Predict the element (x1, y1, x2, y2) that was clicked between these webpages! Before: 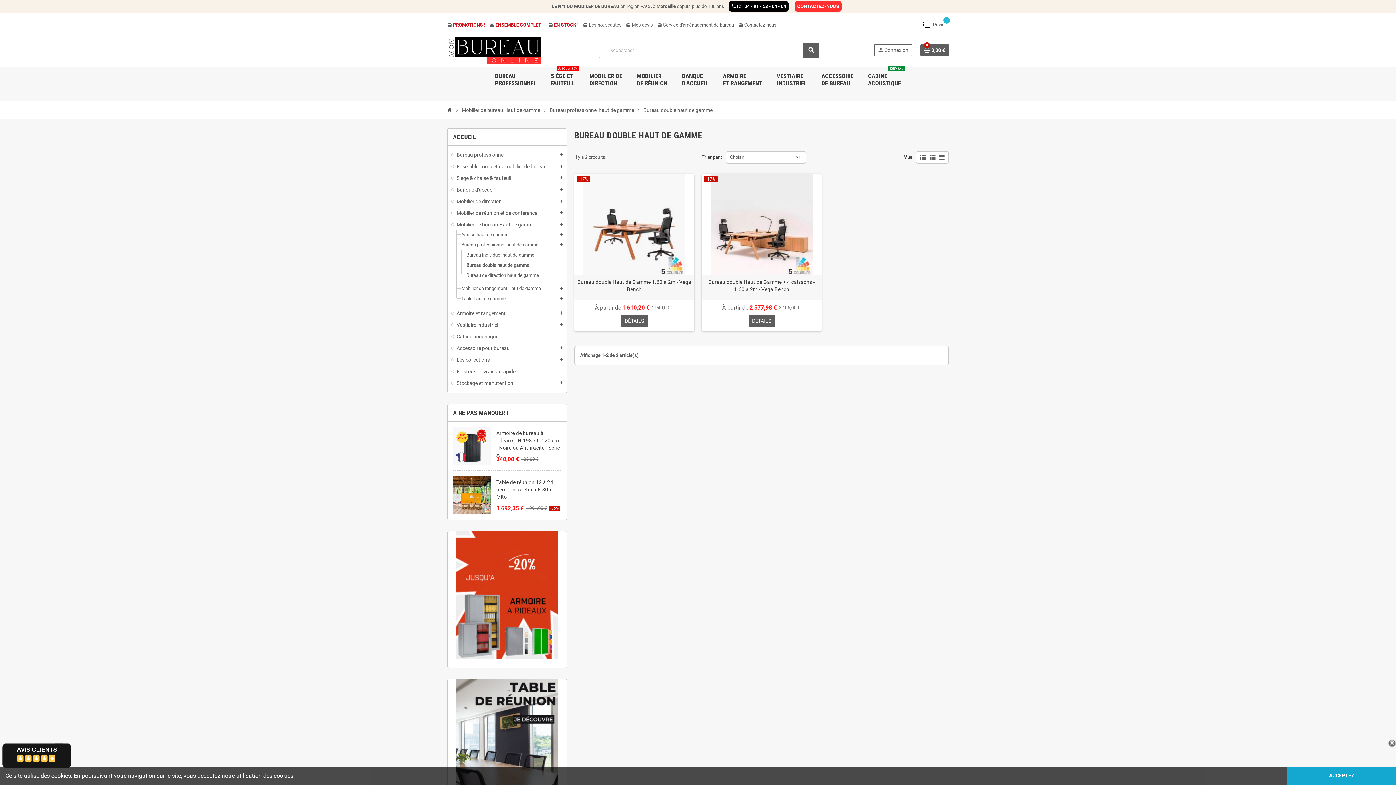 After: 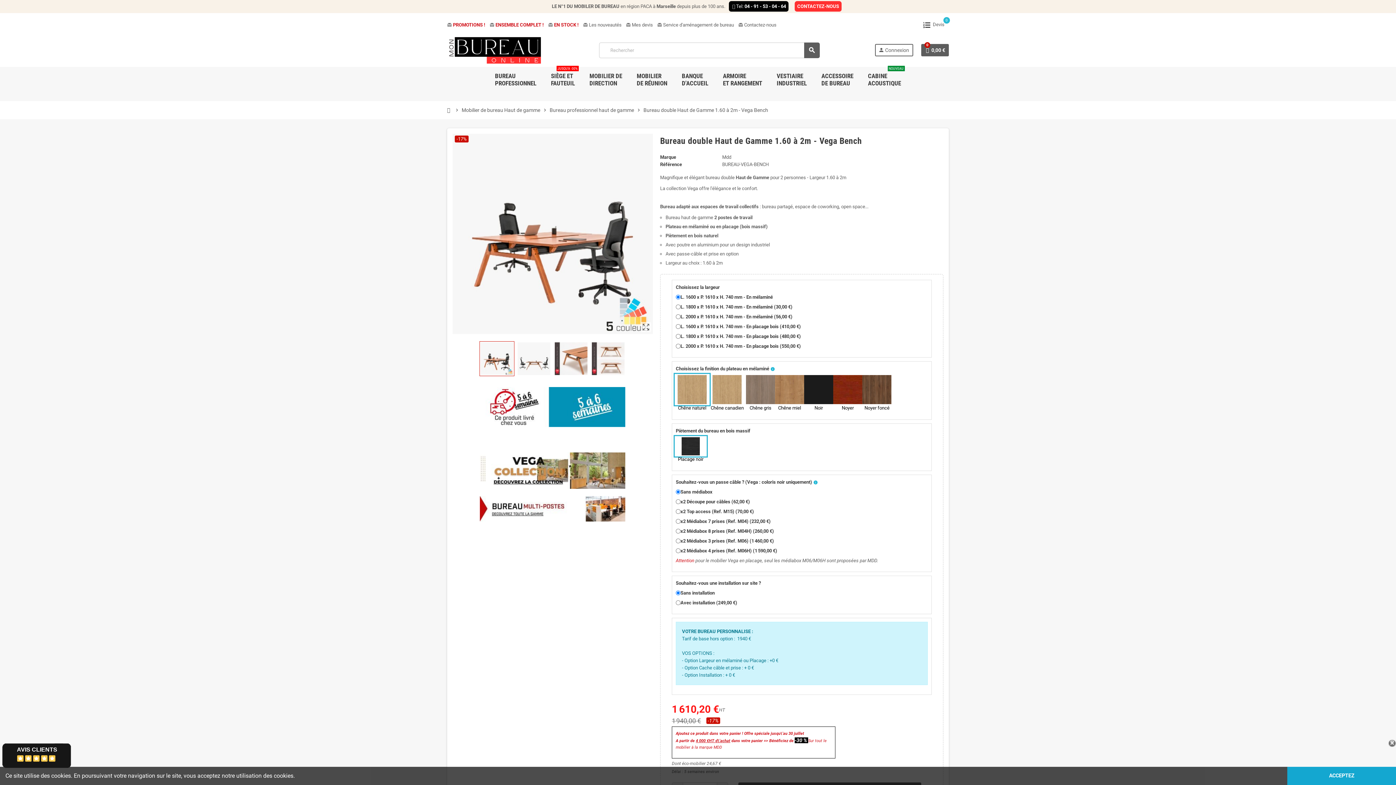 Action: label: DÉTAILS bbox: (621, 314, 647, 327)